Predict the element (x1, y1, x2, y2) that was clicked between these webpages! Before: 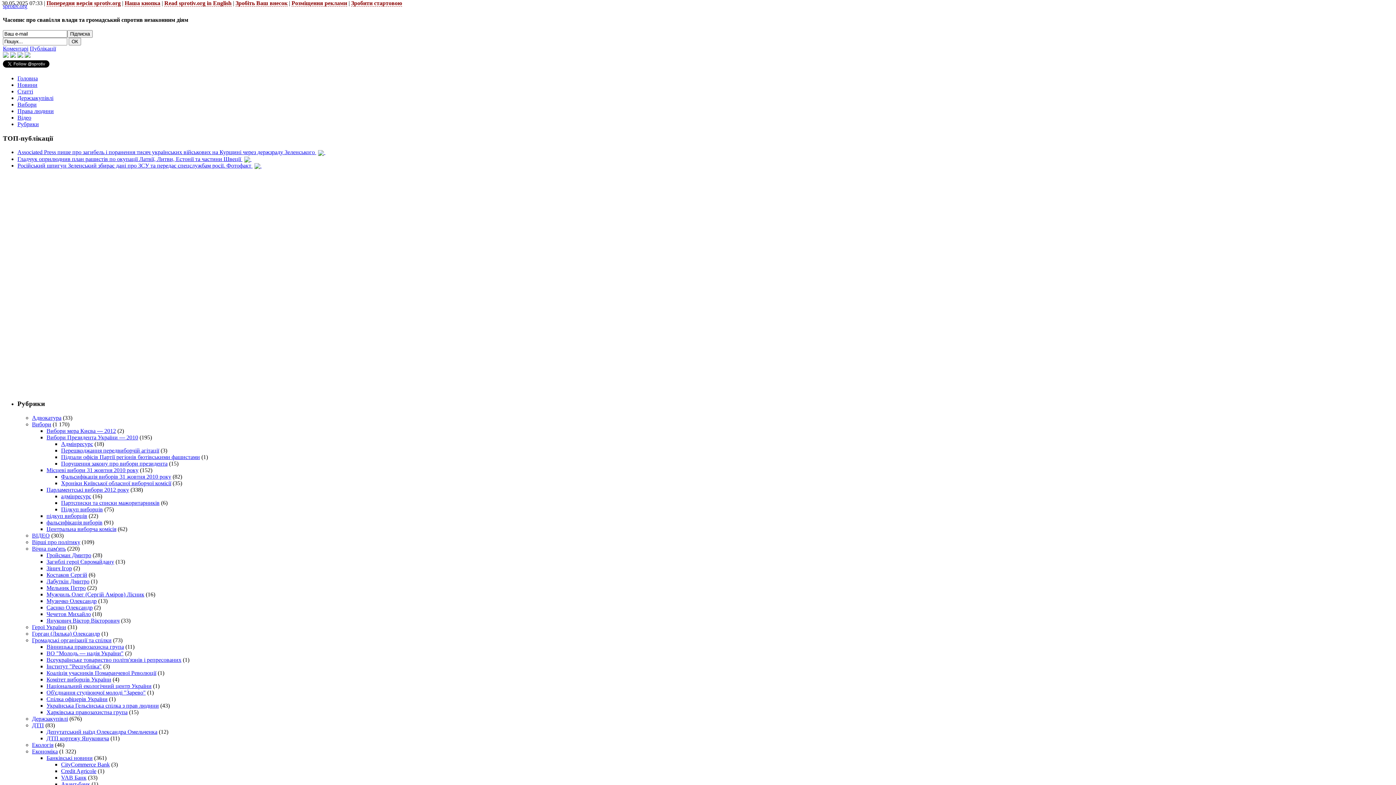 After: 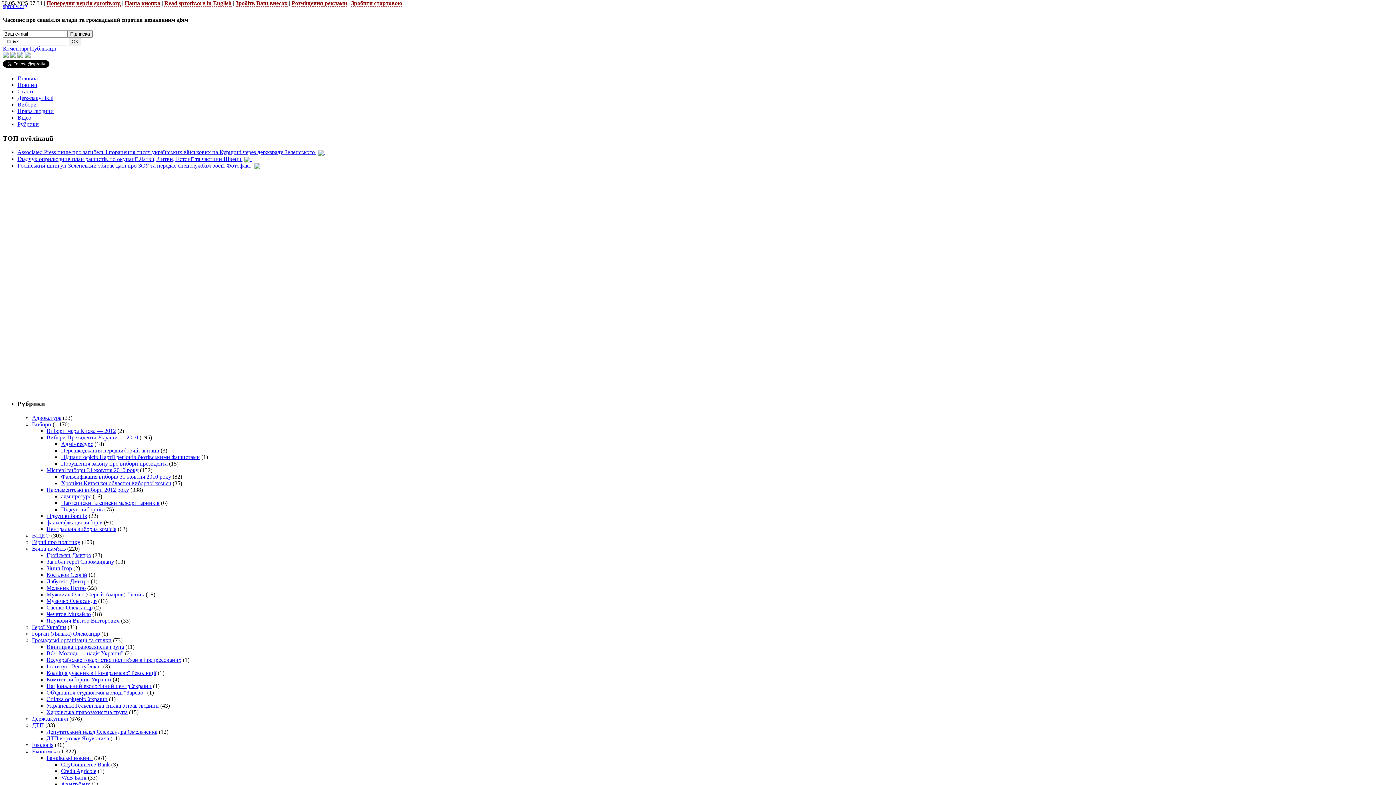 Action: label: Фальсифікація виборів 31 жовтня 2010 року bbox: (61, 473, 171, 479)